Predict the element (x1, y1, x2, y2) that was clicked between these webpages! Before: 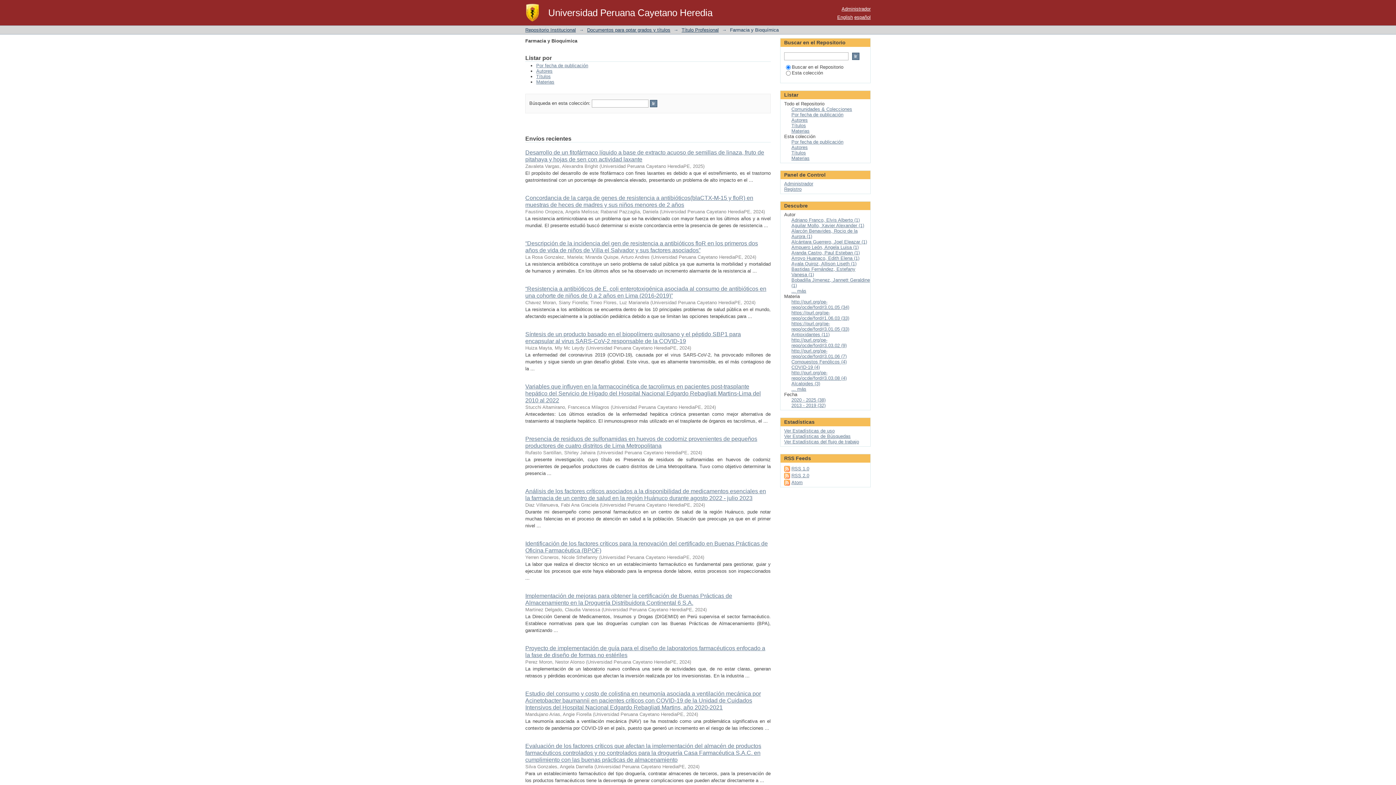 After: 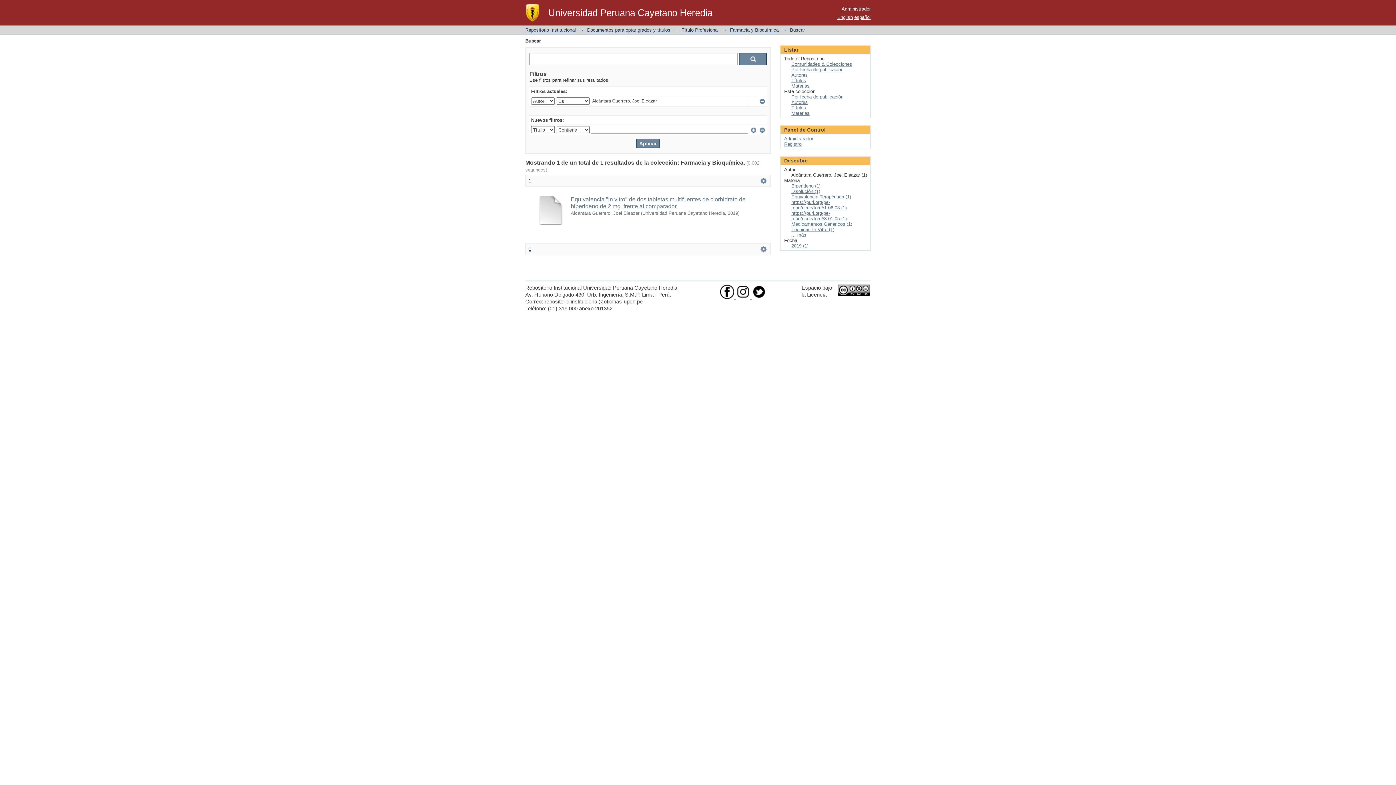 Action: bbox: (791, 239, 867, 244) label: Alcántara Guerrero, Joel Eleazar (1)